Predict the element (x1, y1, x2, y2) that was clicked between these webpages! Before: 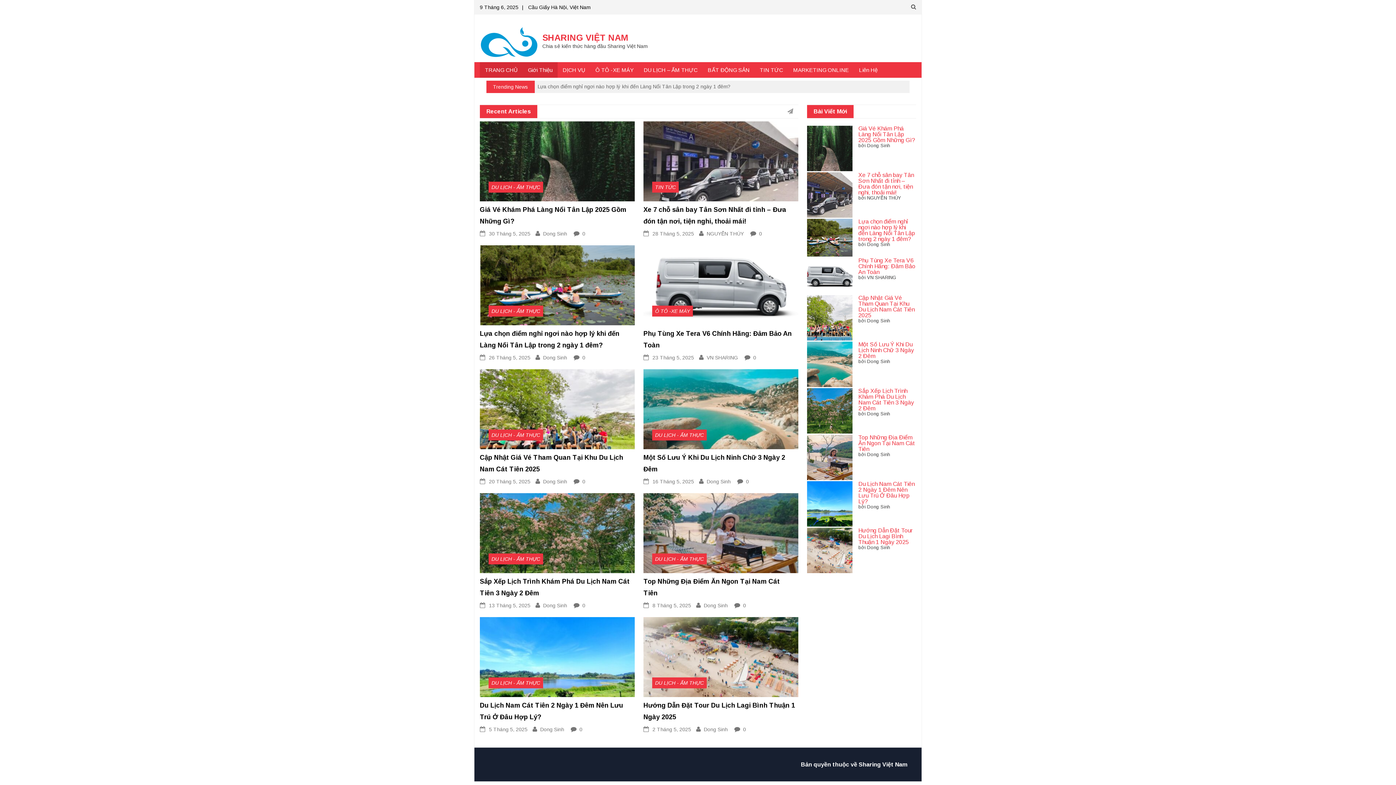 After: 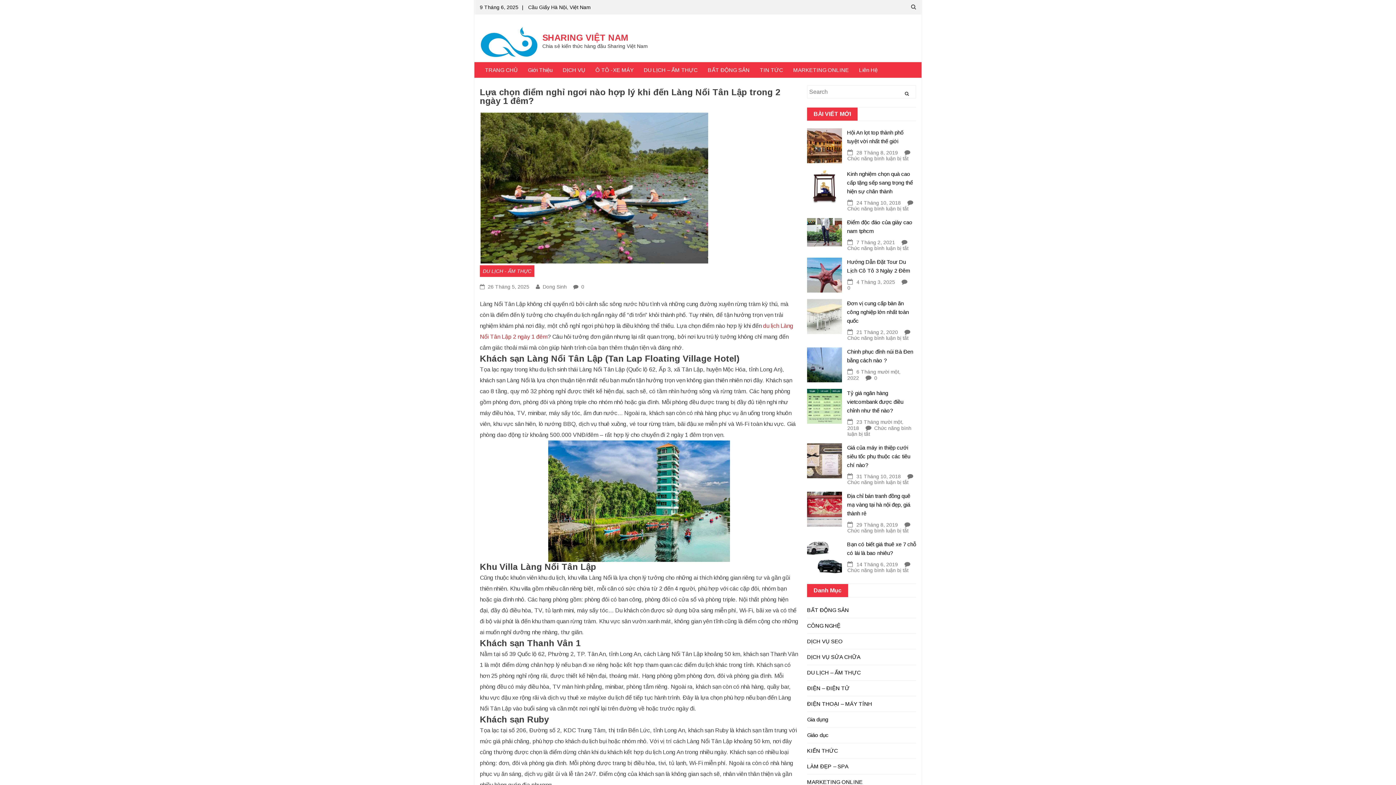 Action: bbox: (858, 218, 915, 242) label: Lựa chọn điểm nghỉ ngơi nào hợp lý khi đến Làng Nổi Tân Lập trong 2 ngày 1 đêm?